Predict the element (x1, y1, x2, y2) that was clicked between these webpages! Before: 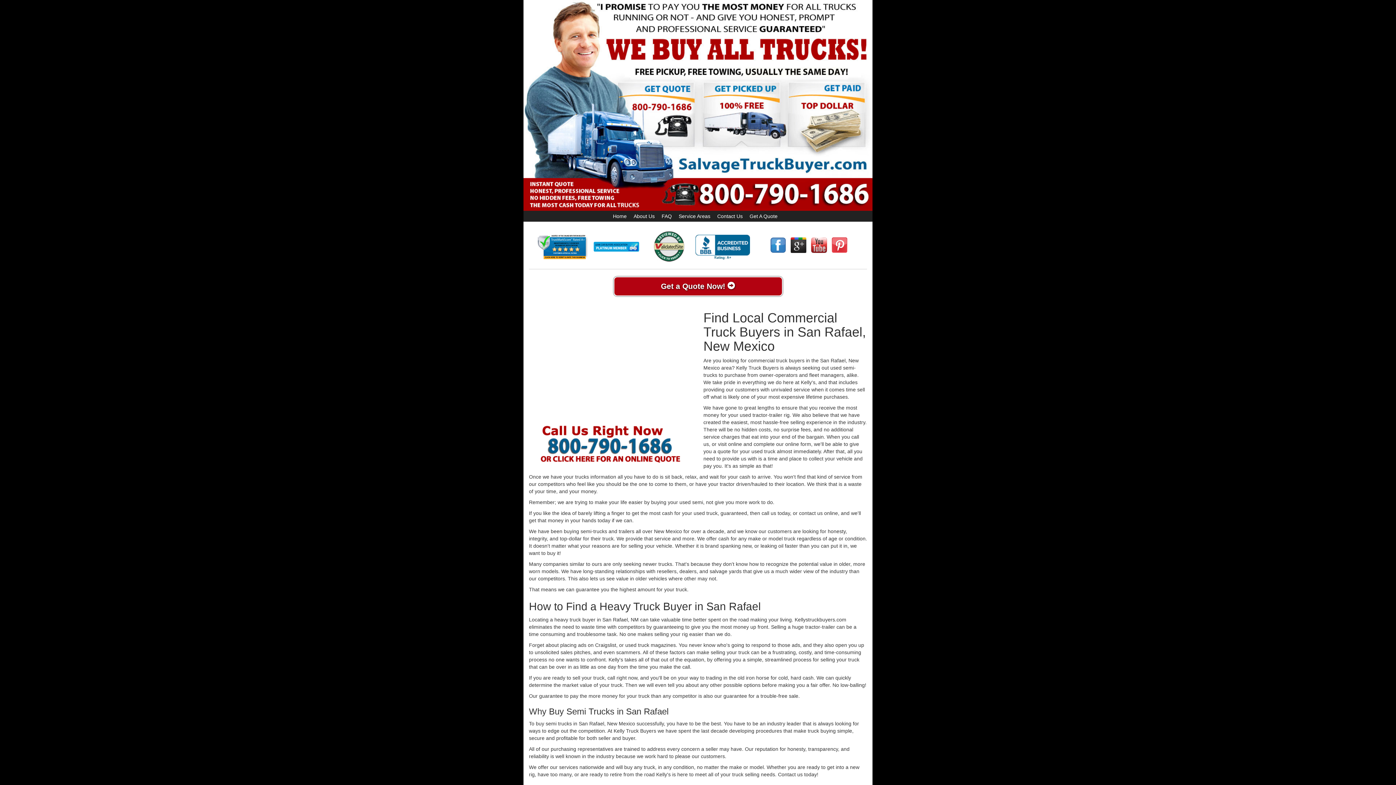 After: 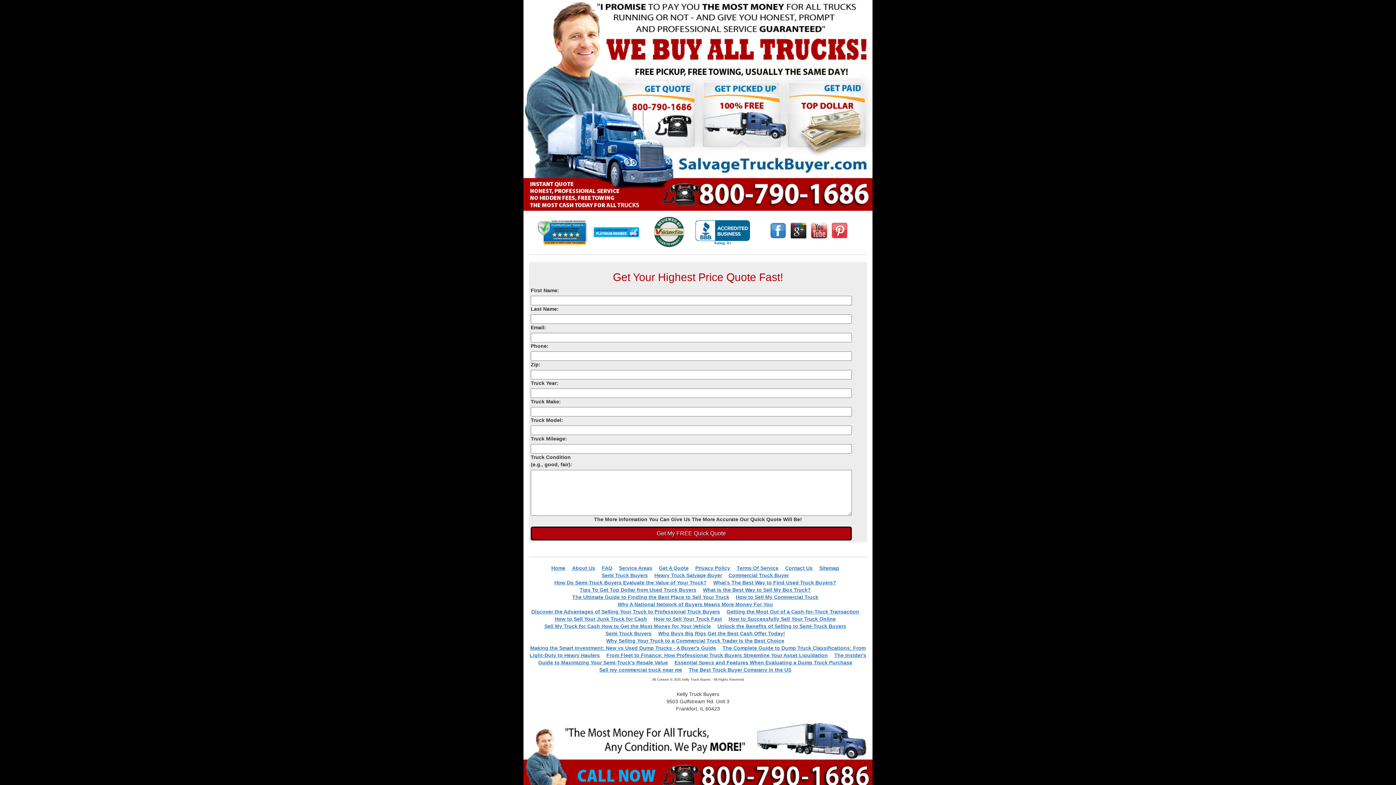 Action: bbox: (749, 213, 777, 219) label: Get A Quote